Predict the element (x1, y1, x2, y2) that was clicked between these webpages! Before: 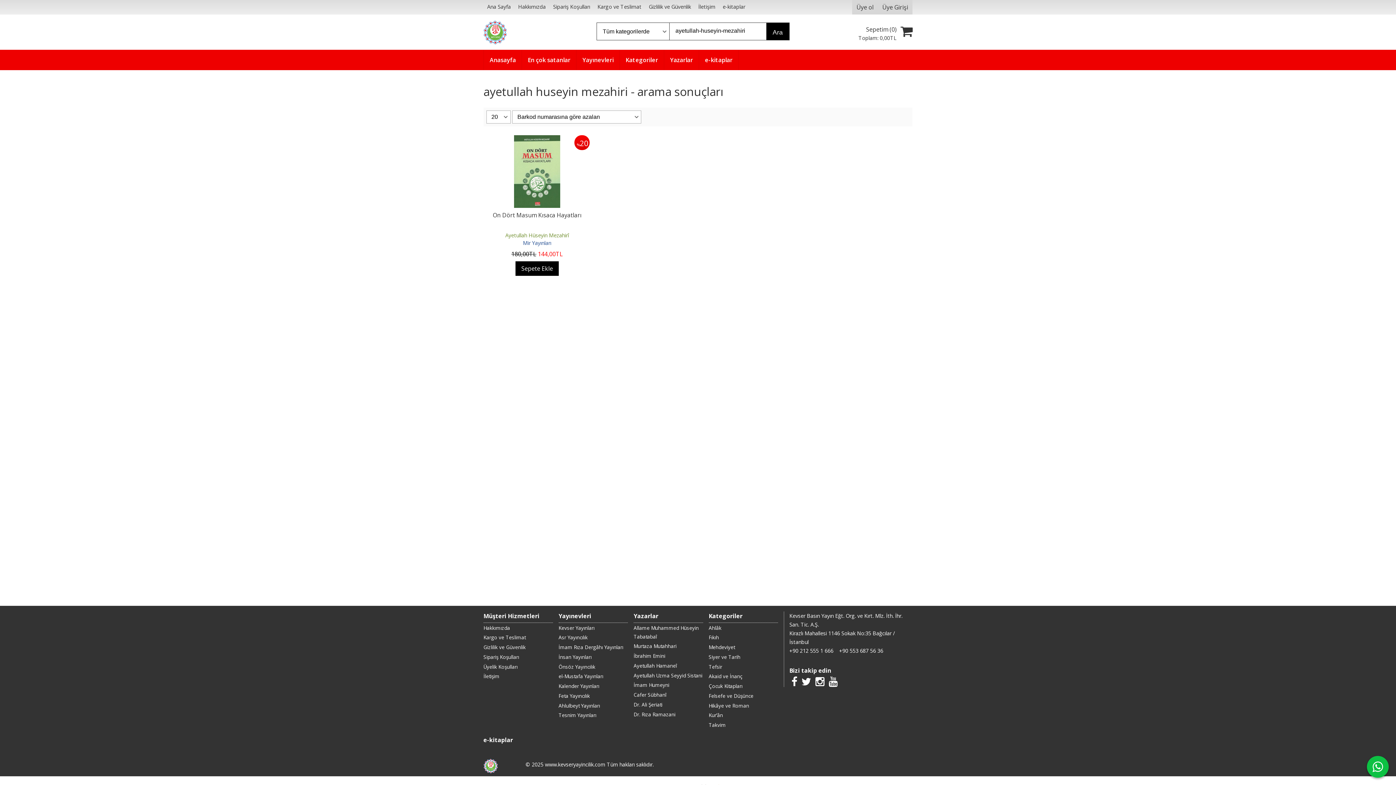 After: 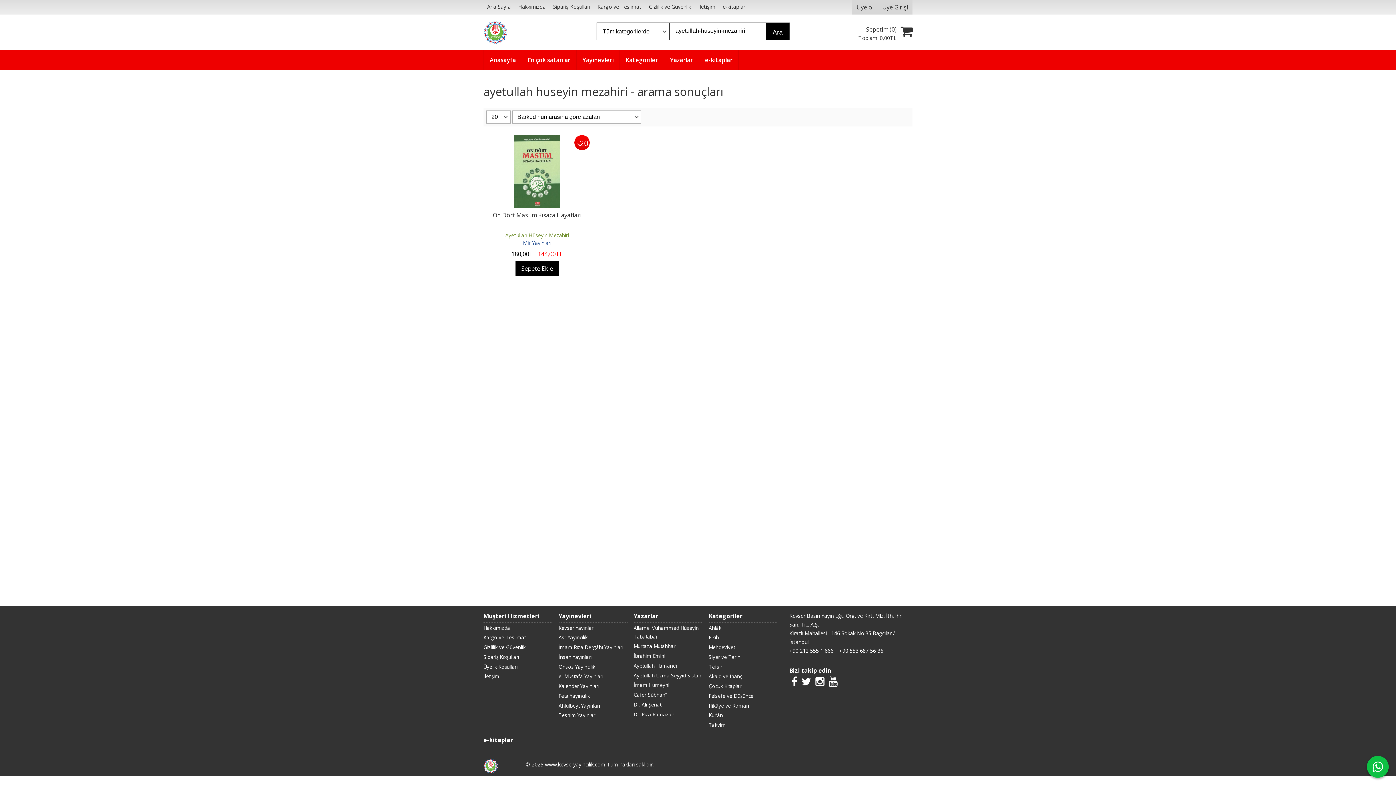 Action: bbox: (826, 677, 840, 687)